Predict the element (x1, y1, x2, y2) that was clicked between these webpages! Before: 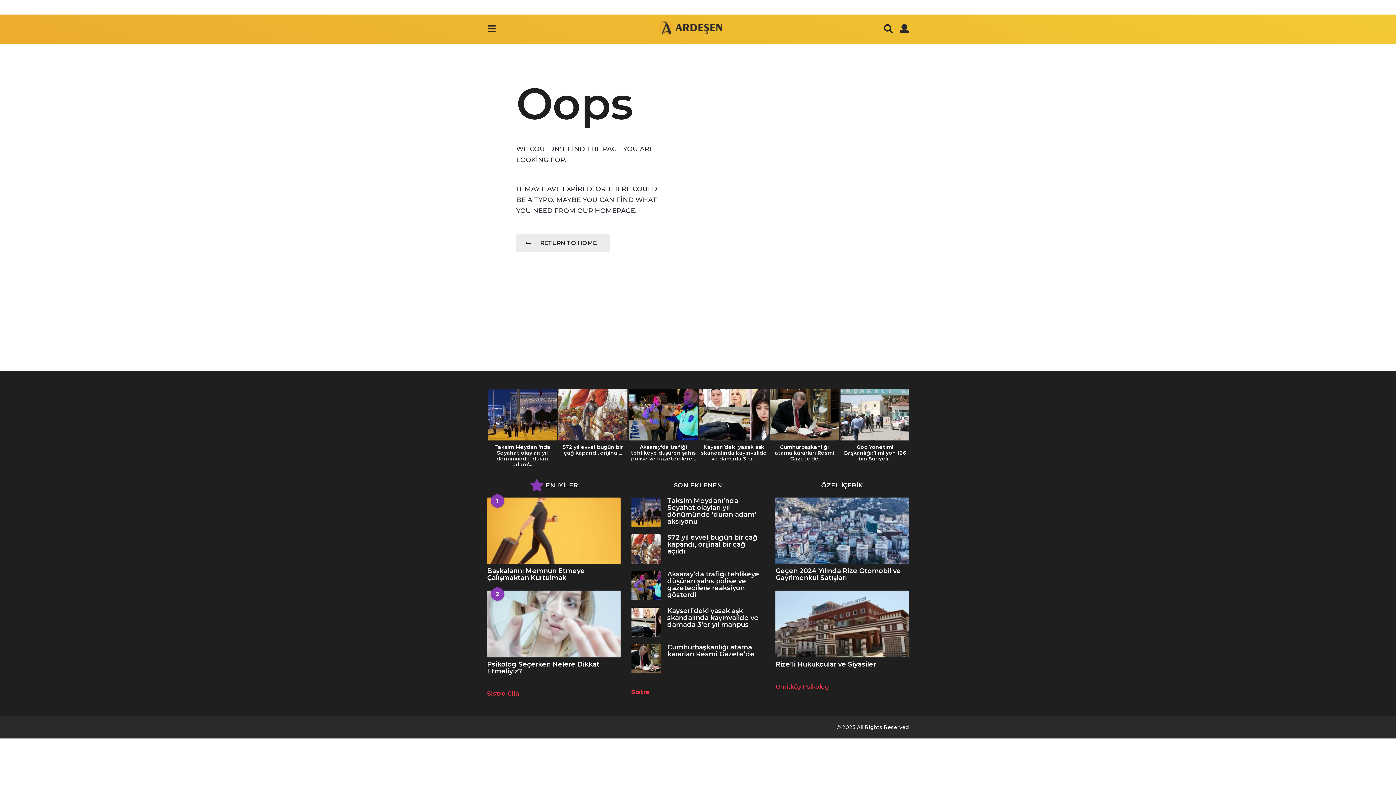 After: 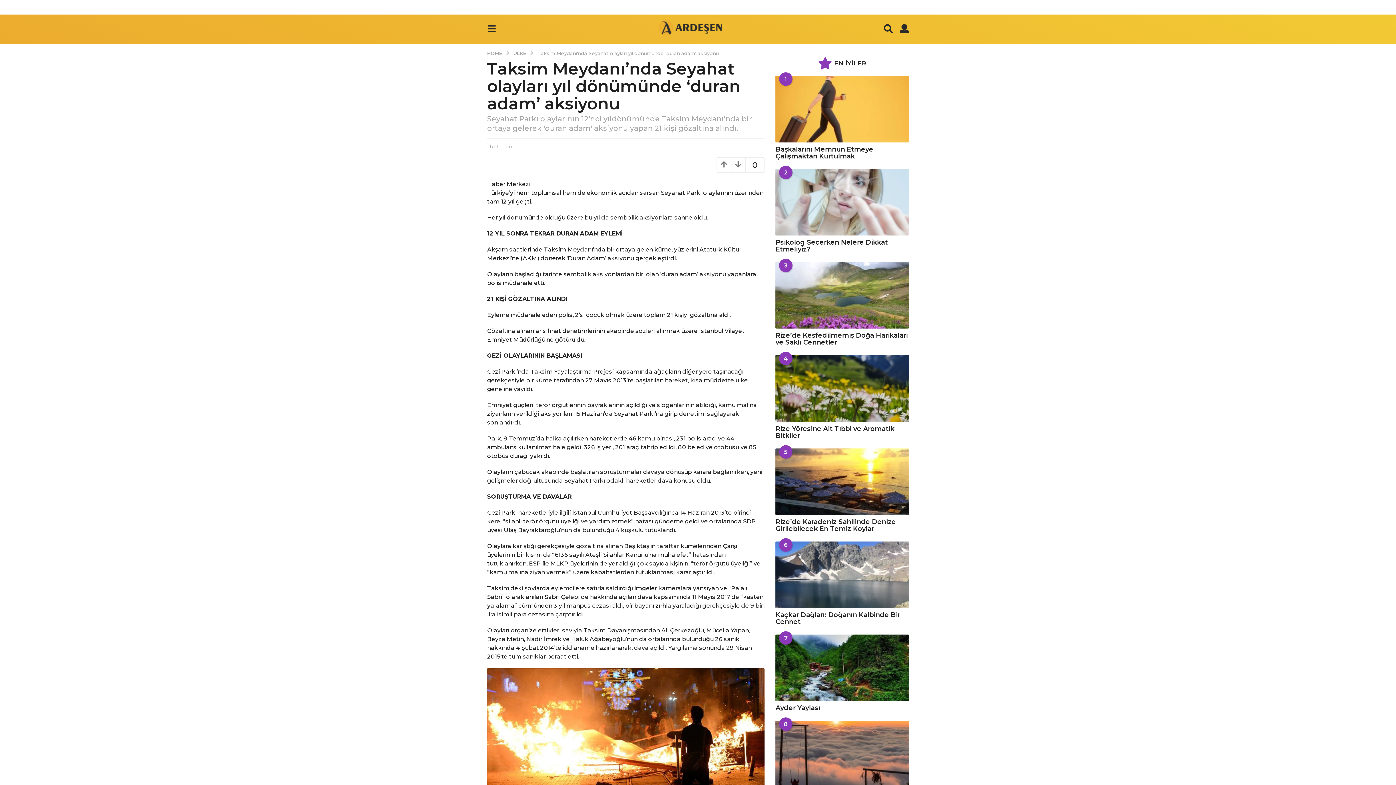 Action: bbox: (631, 497, 660, 527)